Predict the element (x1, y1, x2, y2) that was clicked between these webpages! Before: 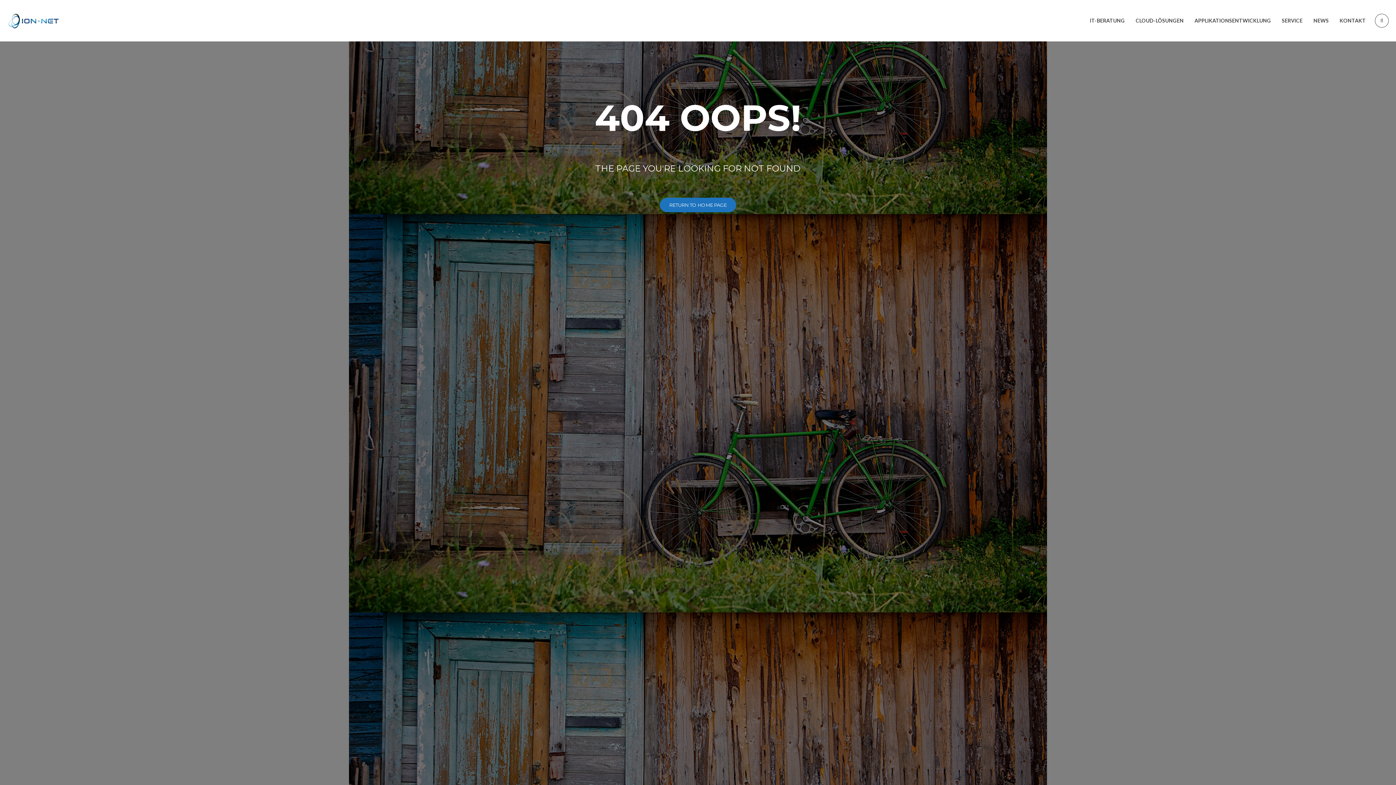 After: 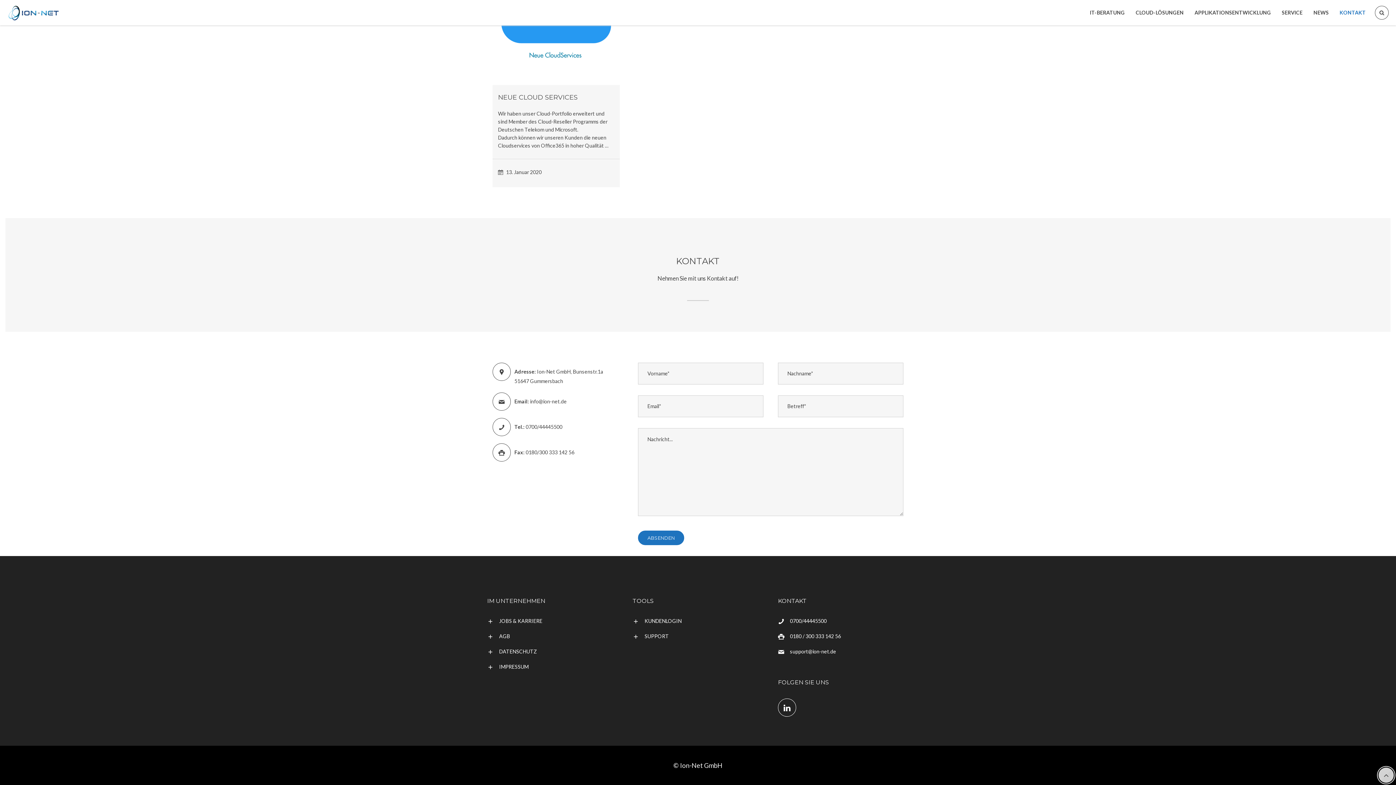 Action: label: KONTAKT bbox: (1334, 0, 1371, 41)